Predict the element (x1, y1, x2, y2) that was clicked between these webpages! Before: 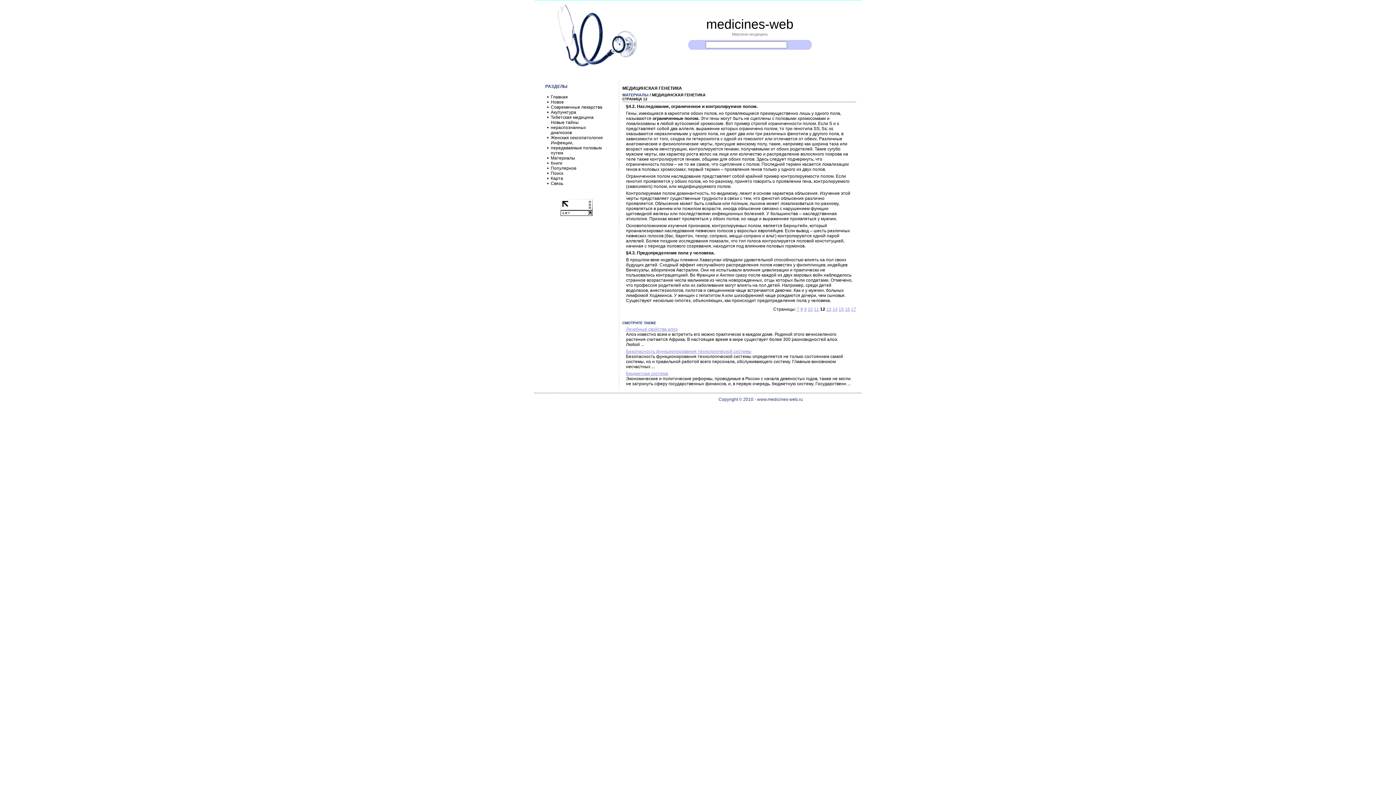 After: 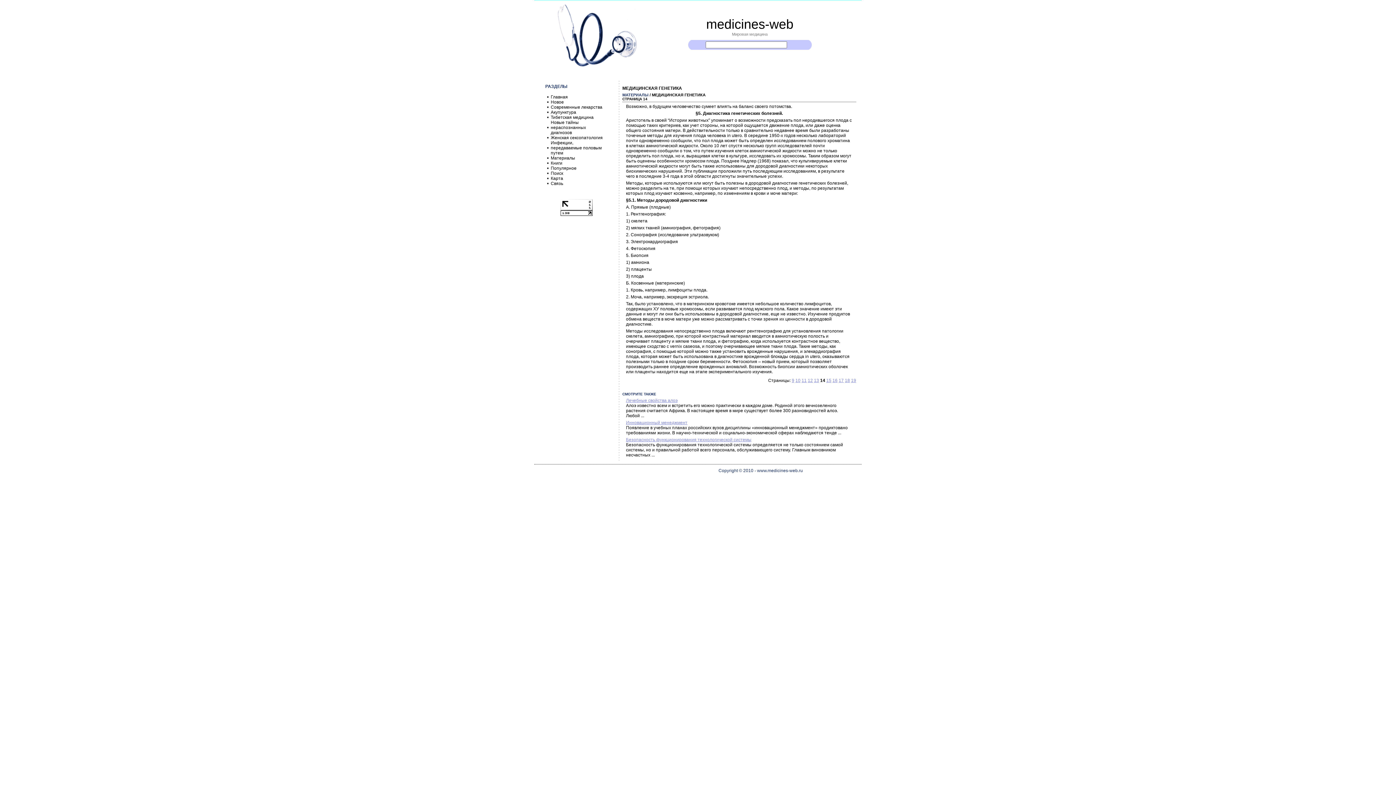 Action: bbox: (832, 306, 837, 312) label: 14